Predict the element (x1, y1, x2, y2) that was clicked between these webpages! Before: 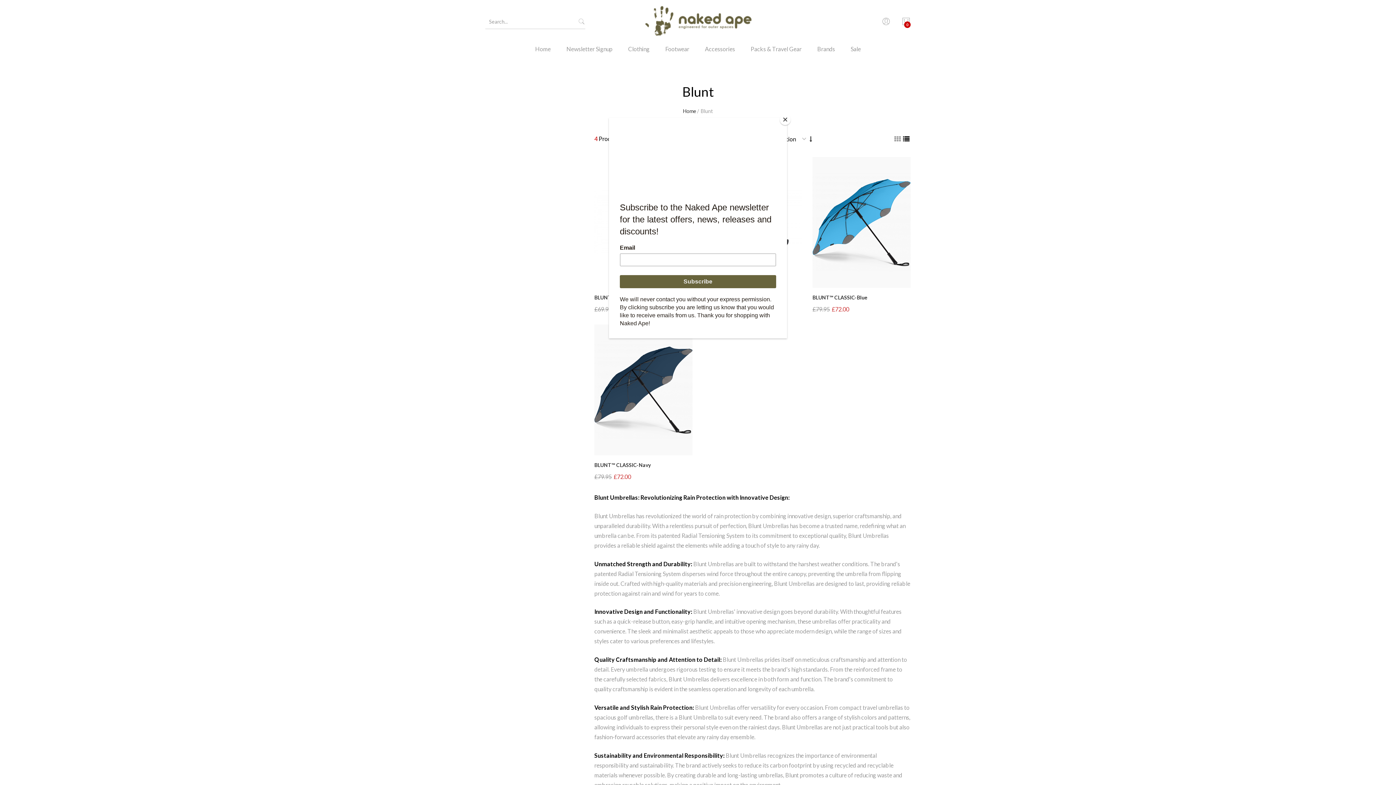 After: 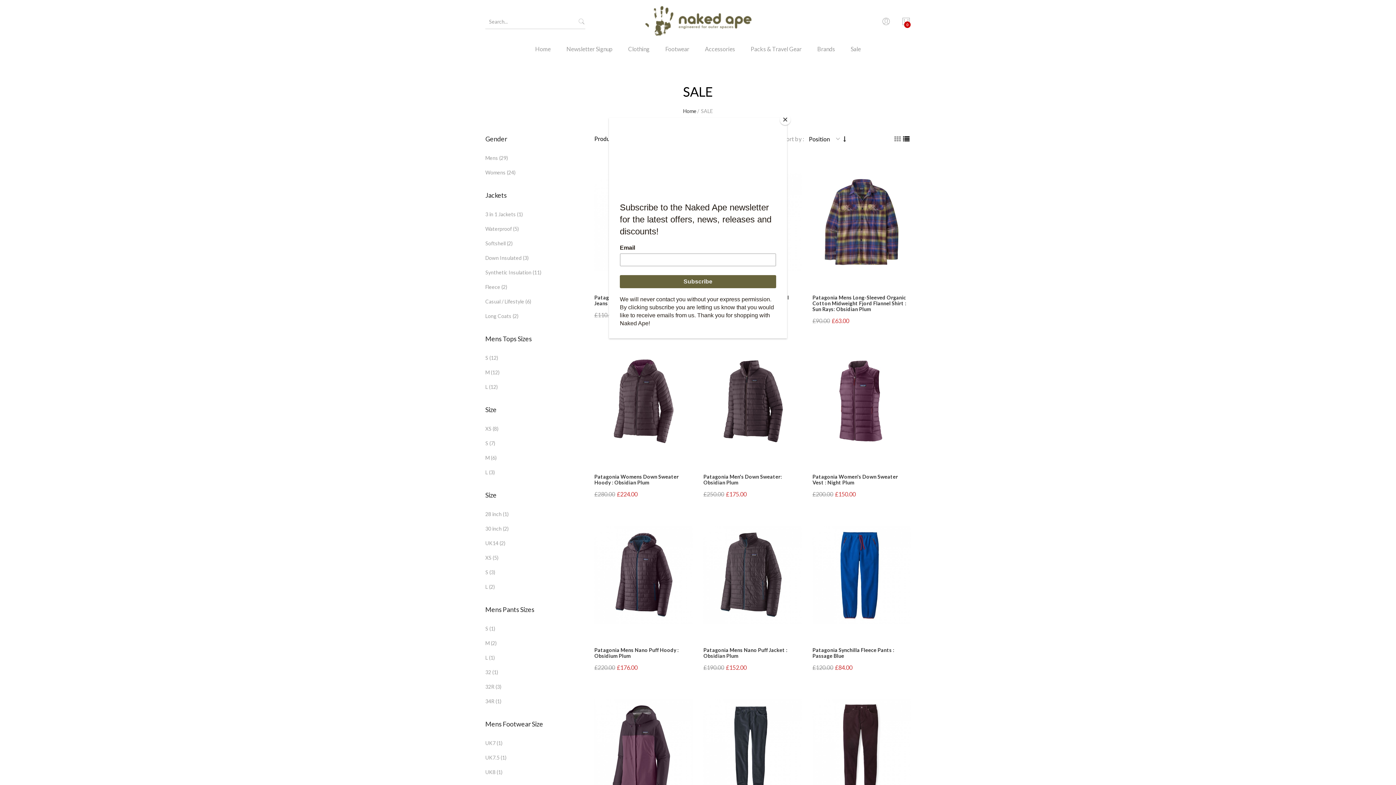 Action: bbox: (843, 43, 868, 64) label: Sale